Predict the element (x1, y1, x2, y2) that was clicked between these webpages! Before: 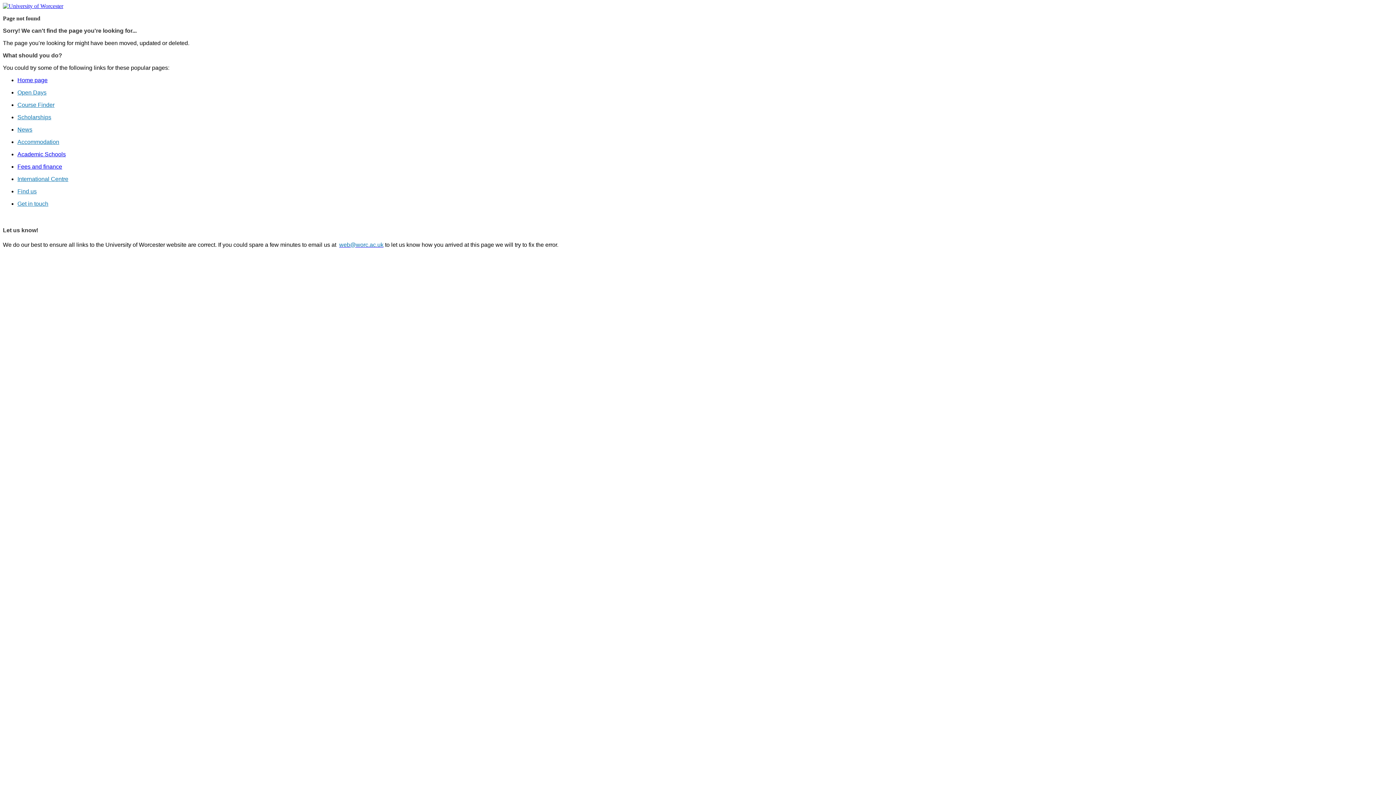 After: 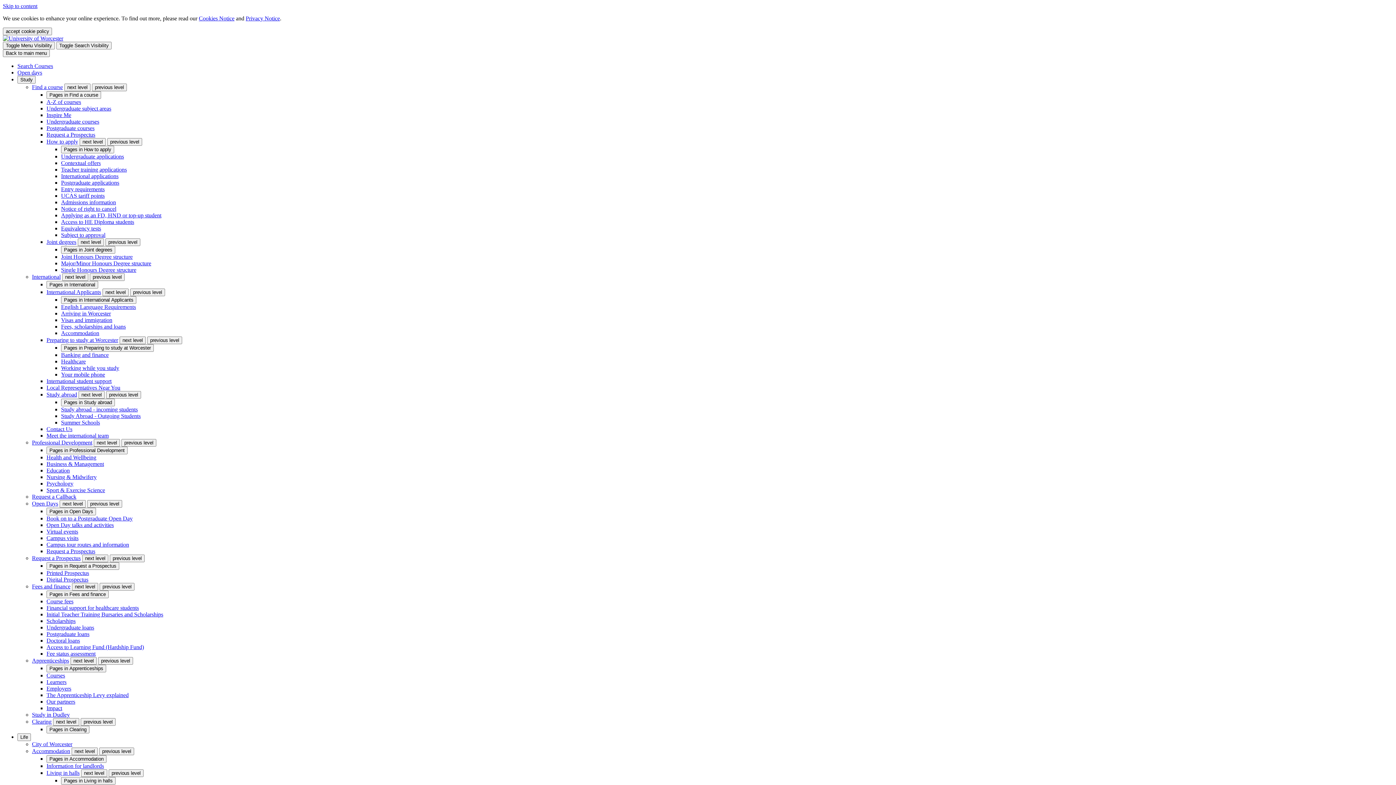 Action: label: News bbox: (17, 126, 32, 132)